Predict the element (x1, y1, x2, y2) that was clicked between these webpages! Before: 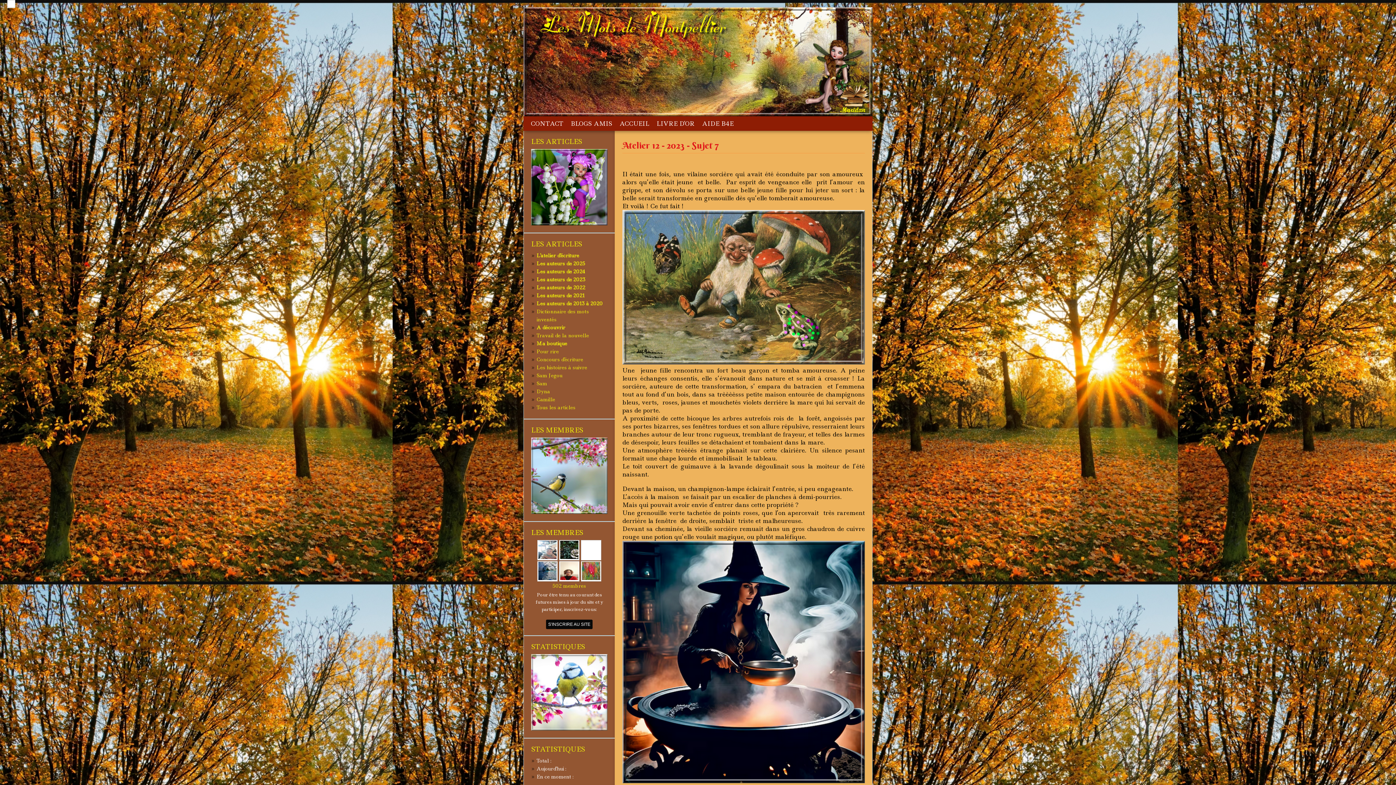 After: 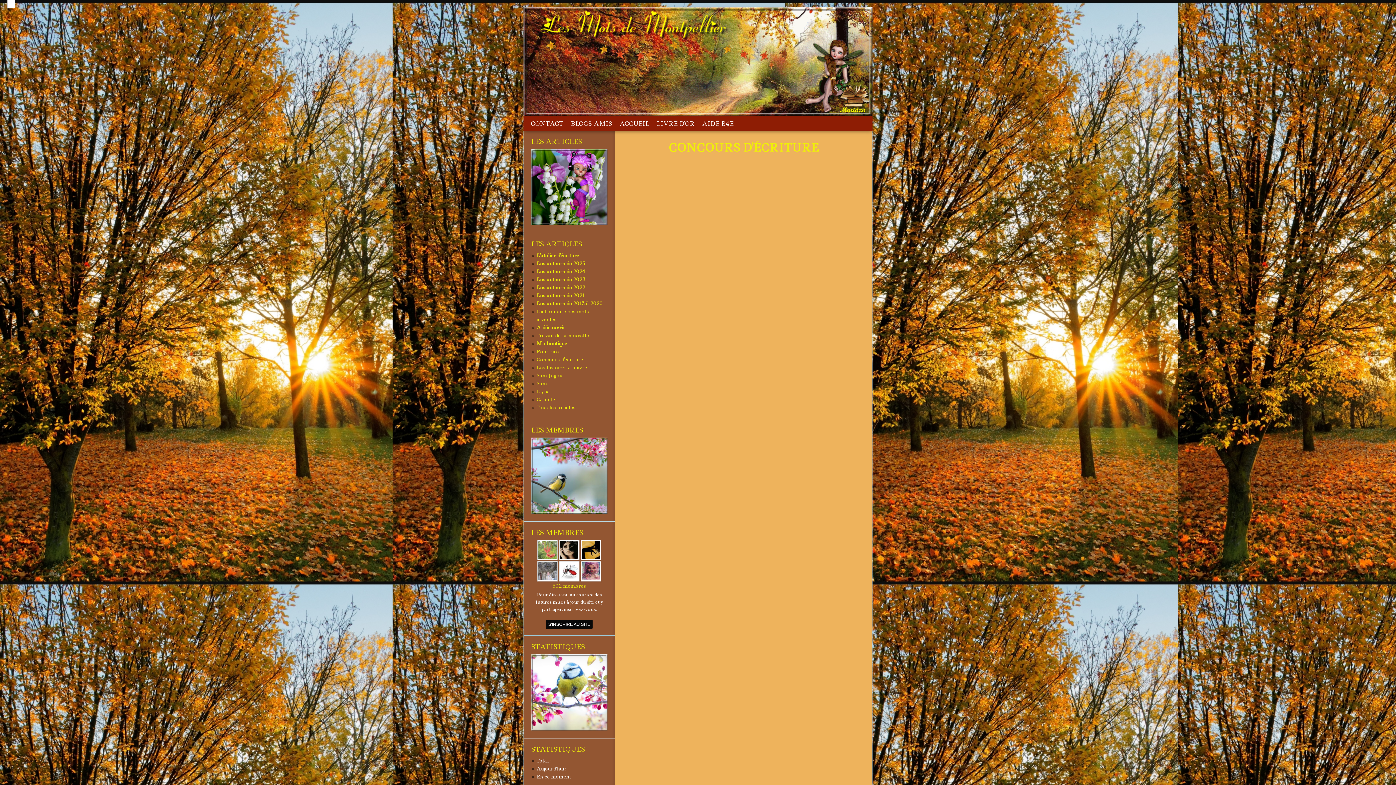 Action: bbox: (536, 356, 583, 362) label: Concours d'écriture